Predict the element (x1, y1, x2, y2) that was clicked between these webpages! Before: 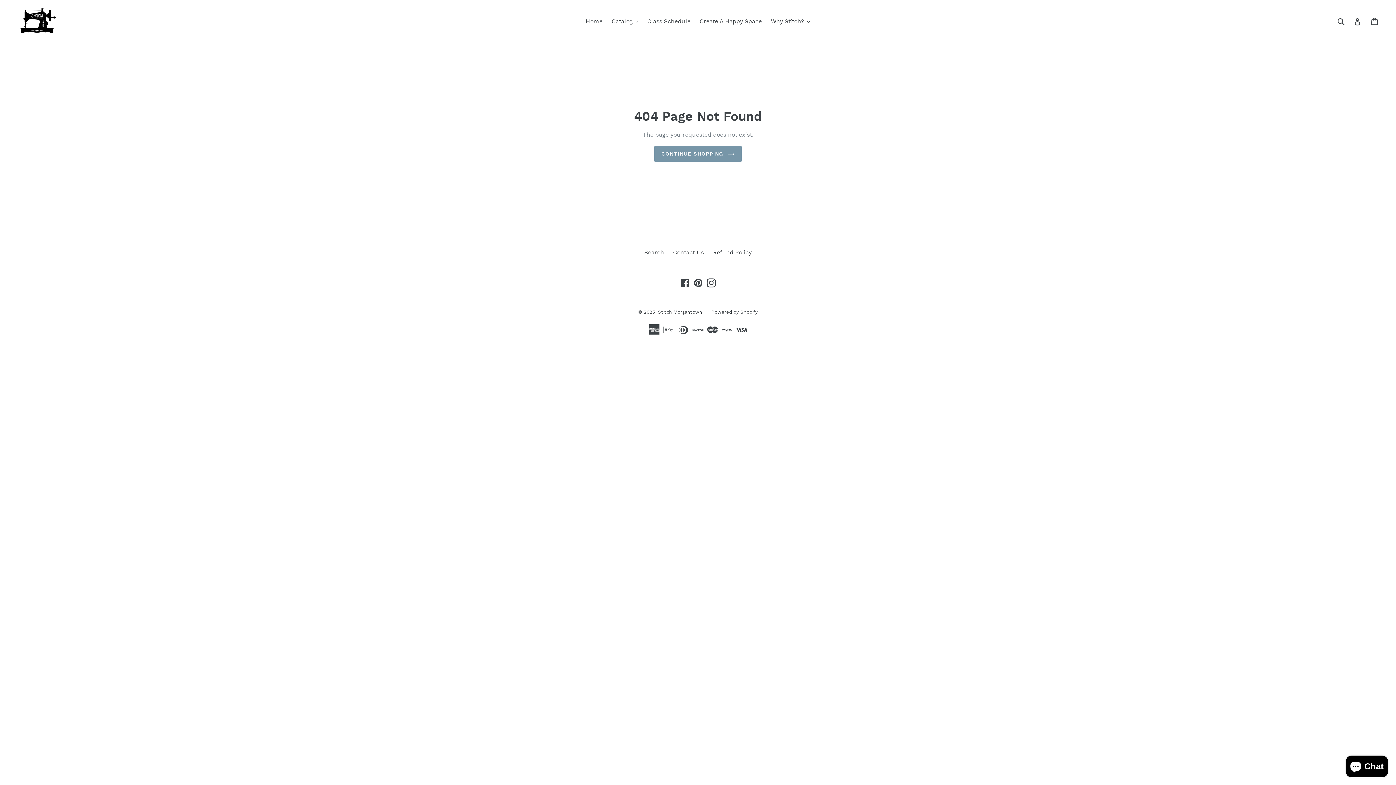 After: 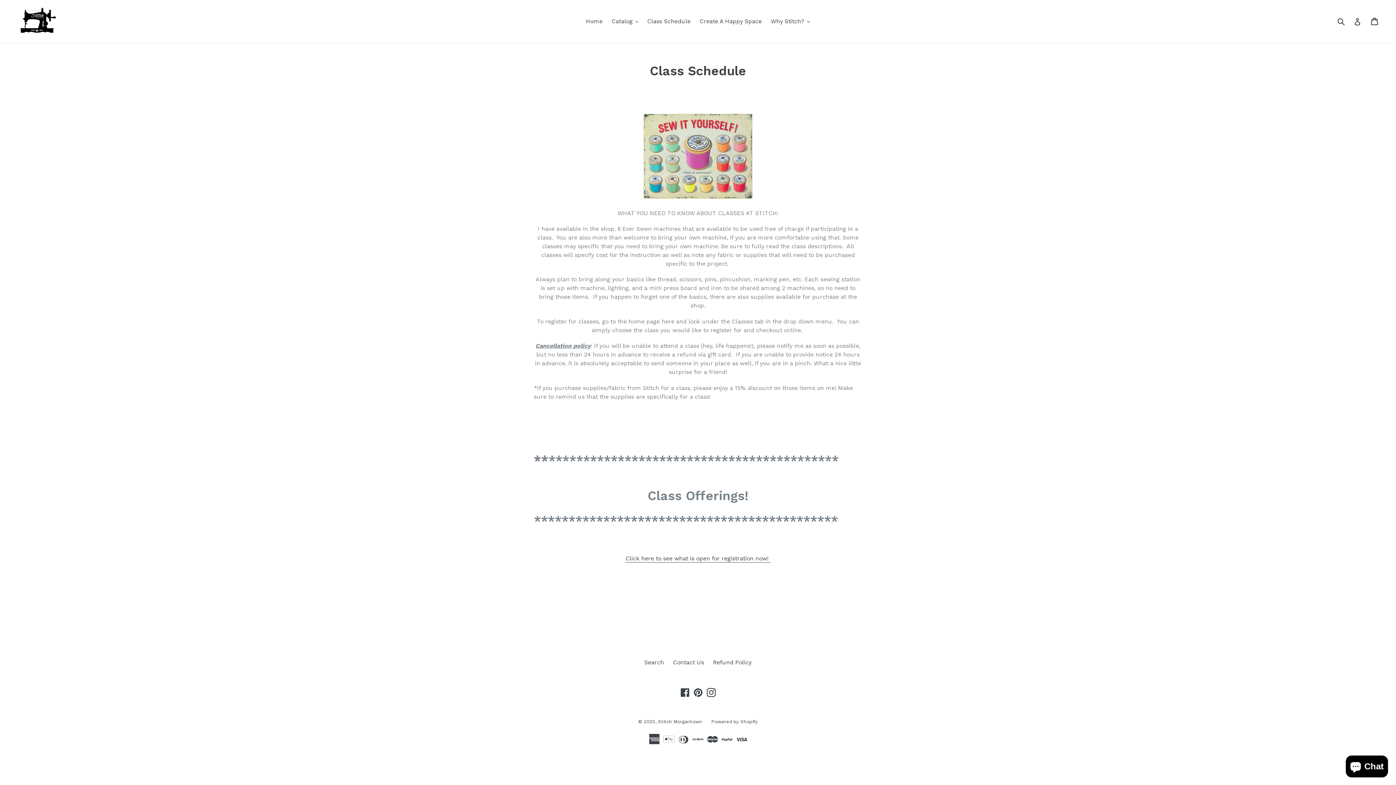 Action: label: Class Schedule bbox: (643, 16, 694, 26)